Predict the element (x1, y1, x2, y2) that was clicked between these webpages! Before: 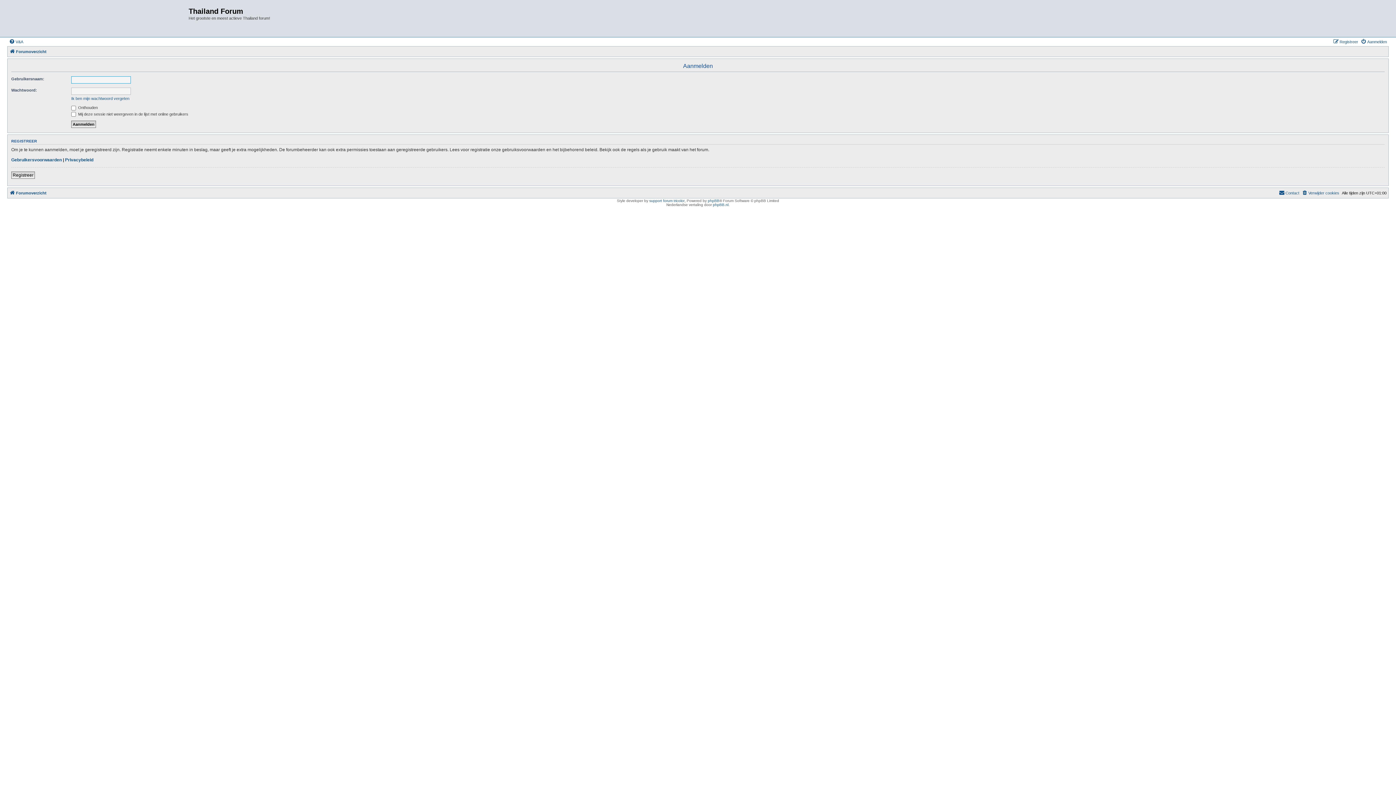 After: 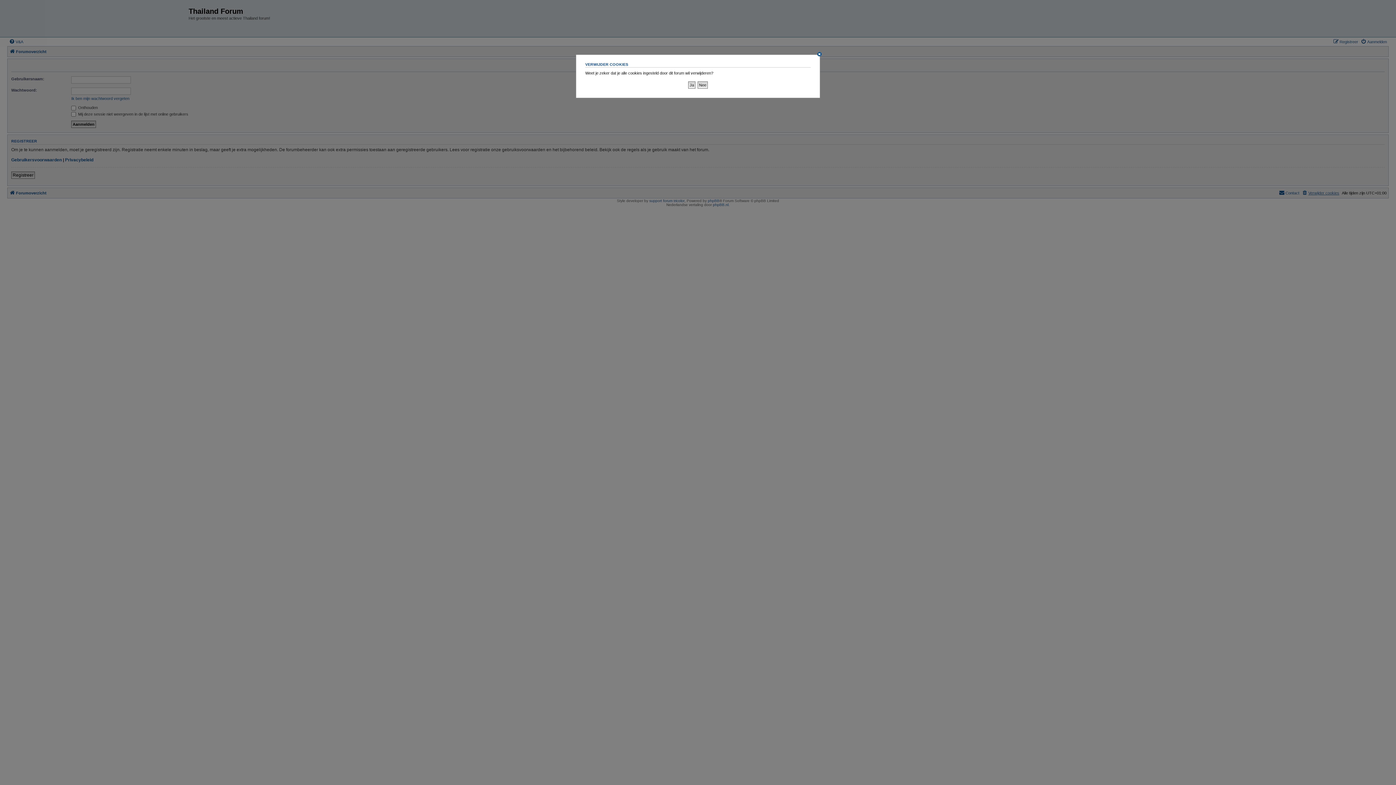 Action: bbox: (1302, 188, 1339, 197) label: Verwijder cookies